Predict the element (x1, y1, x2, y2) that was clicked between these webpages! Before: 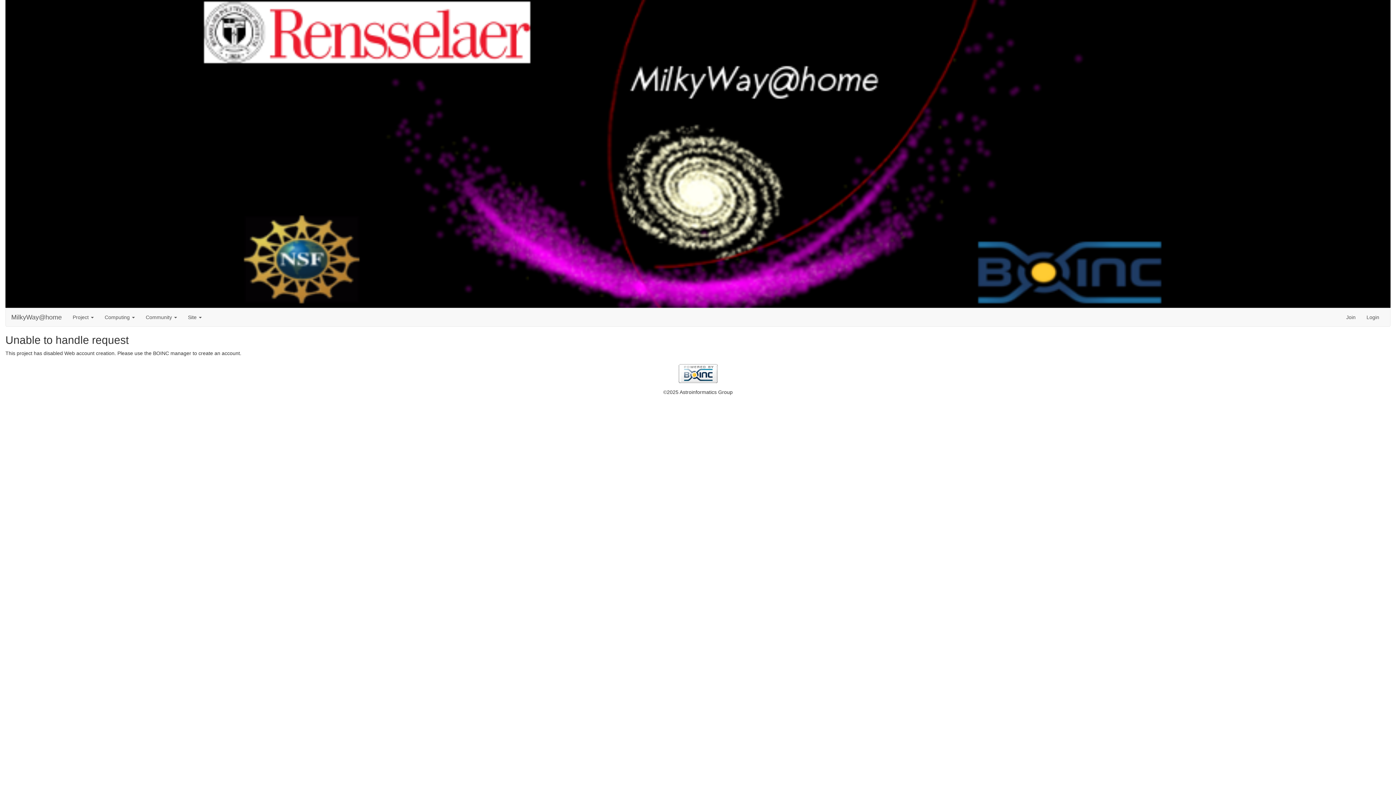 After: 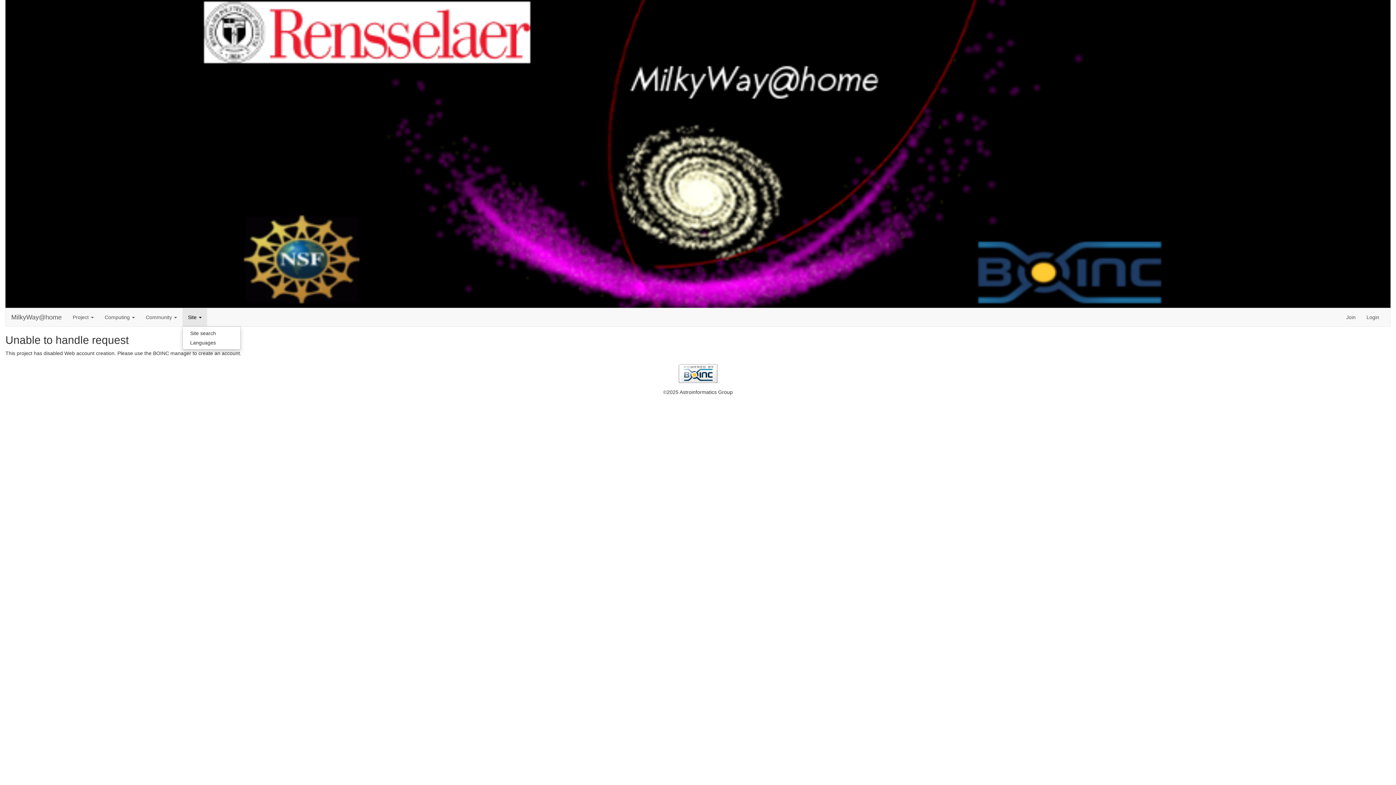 Action: label: Site  bbox: (182, 308, 207, 326)